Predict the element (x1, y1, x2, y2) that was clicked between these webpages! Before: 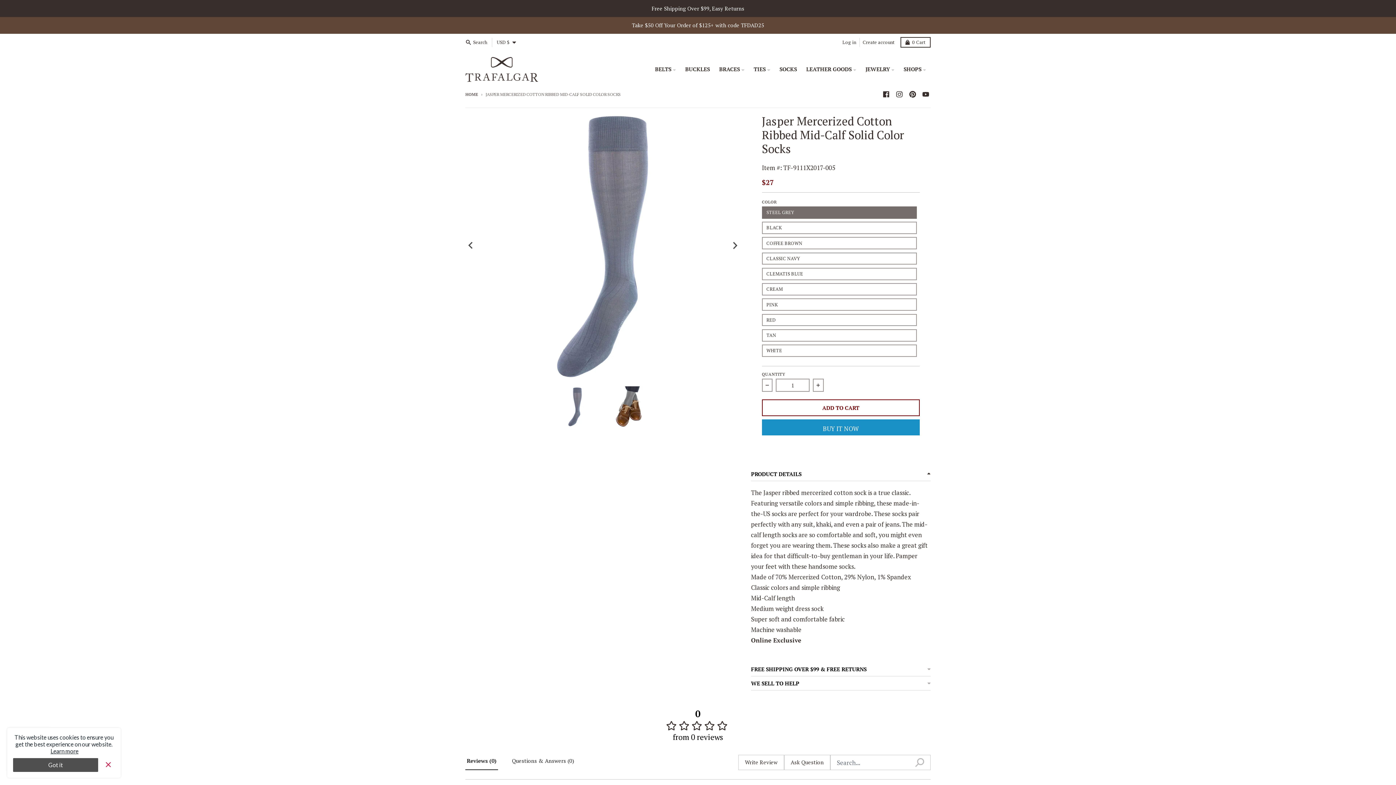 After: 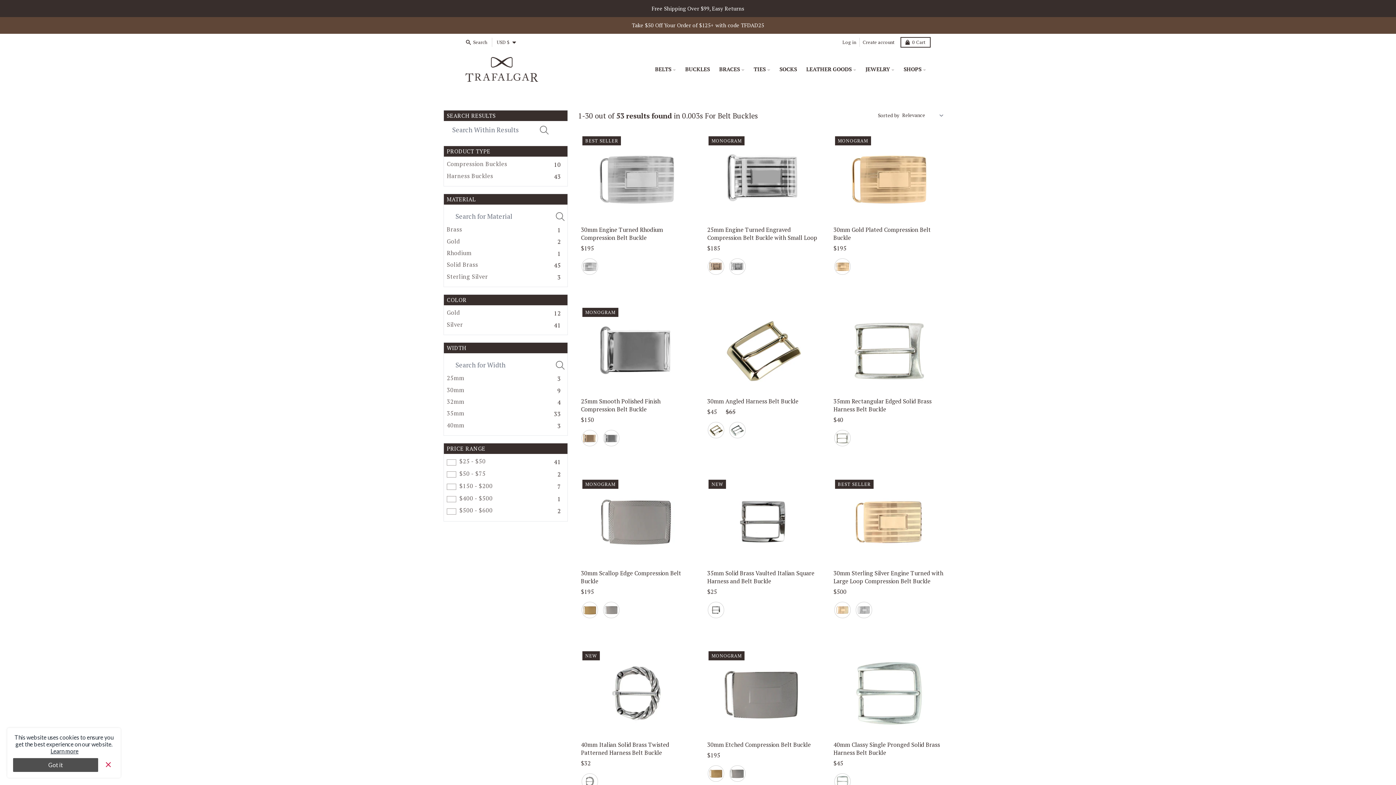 Action: label: BUCKLES bbox: (680, 62, 714, 76)